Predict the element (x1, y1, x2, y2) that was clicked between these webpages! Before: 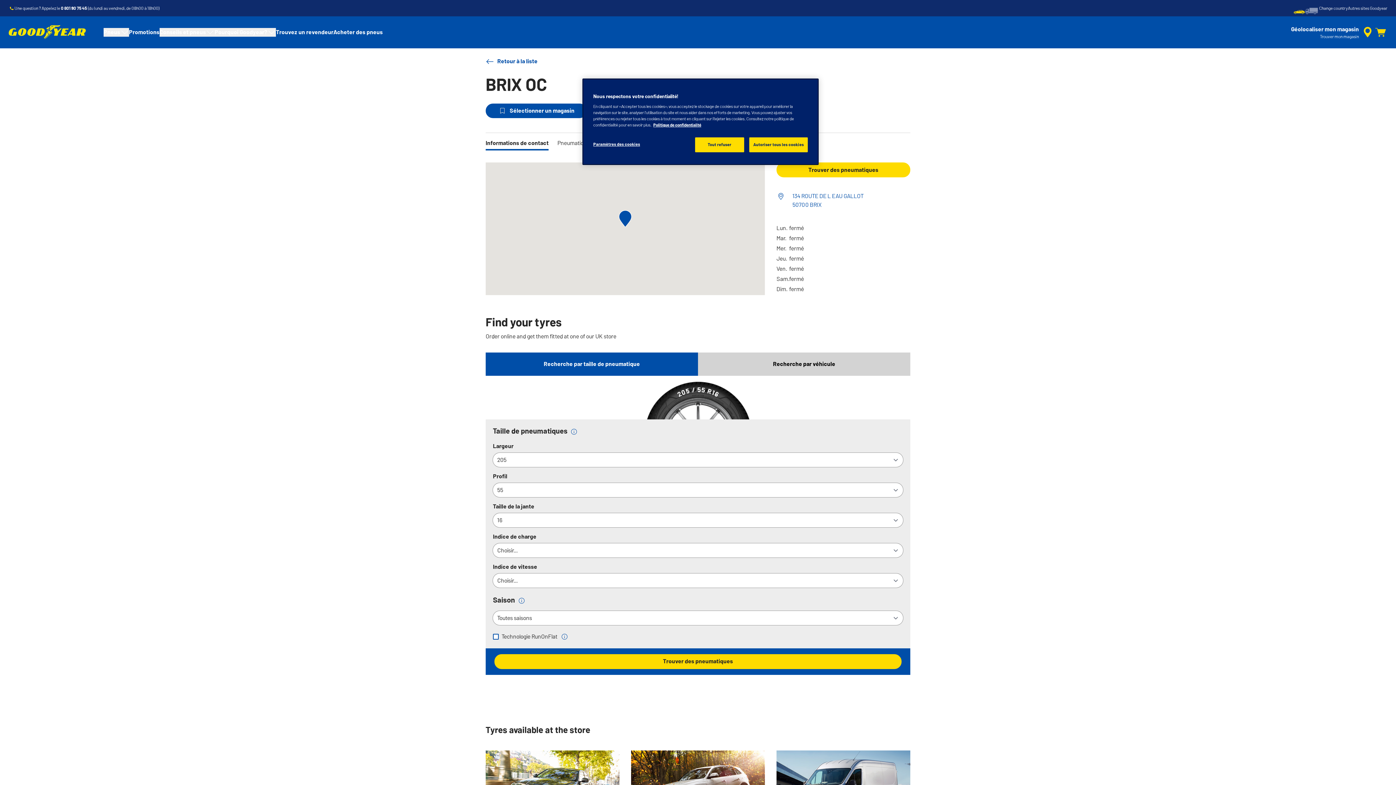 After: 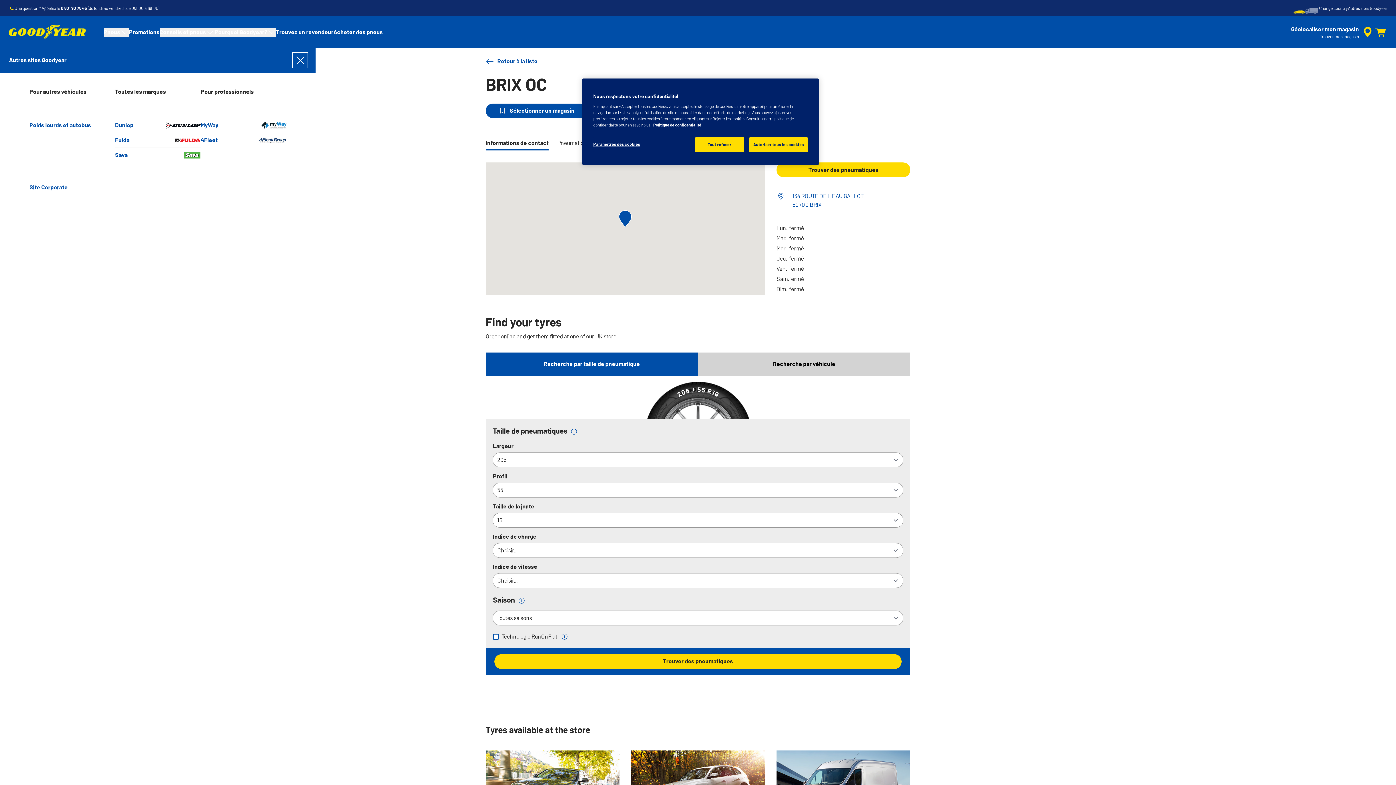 Action: bbox: (1348, 0, 1387, 16) label: Autres sites Goodyear